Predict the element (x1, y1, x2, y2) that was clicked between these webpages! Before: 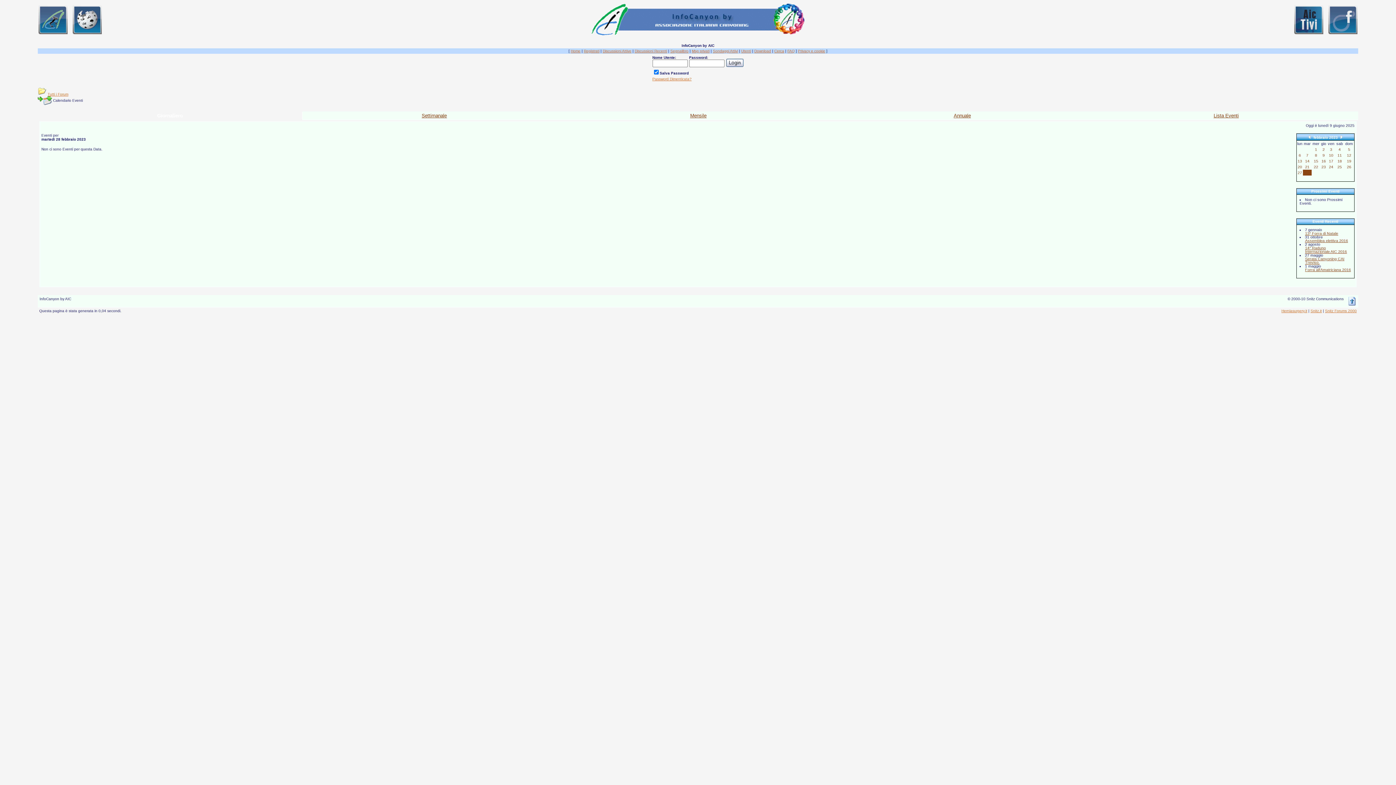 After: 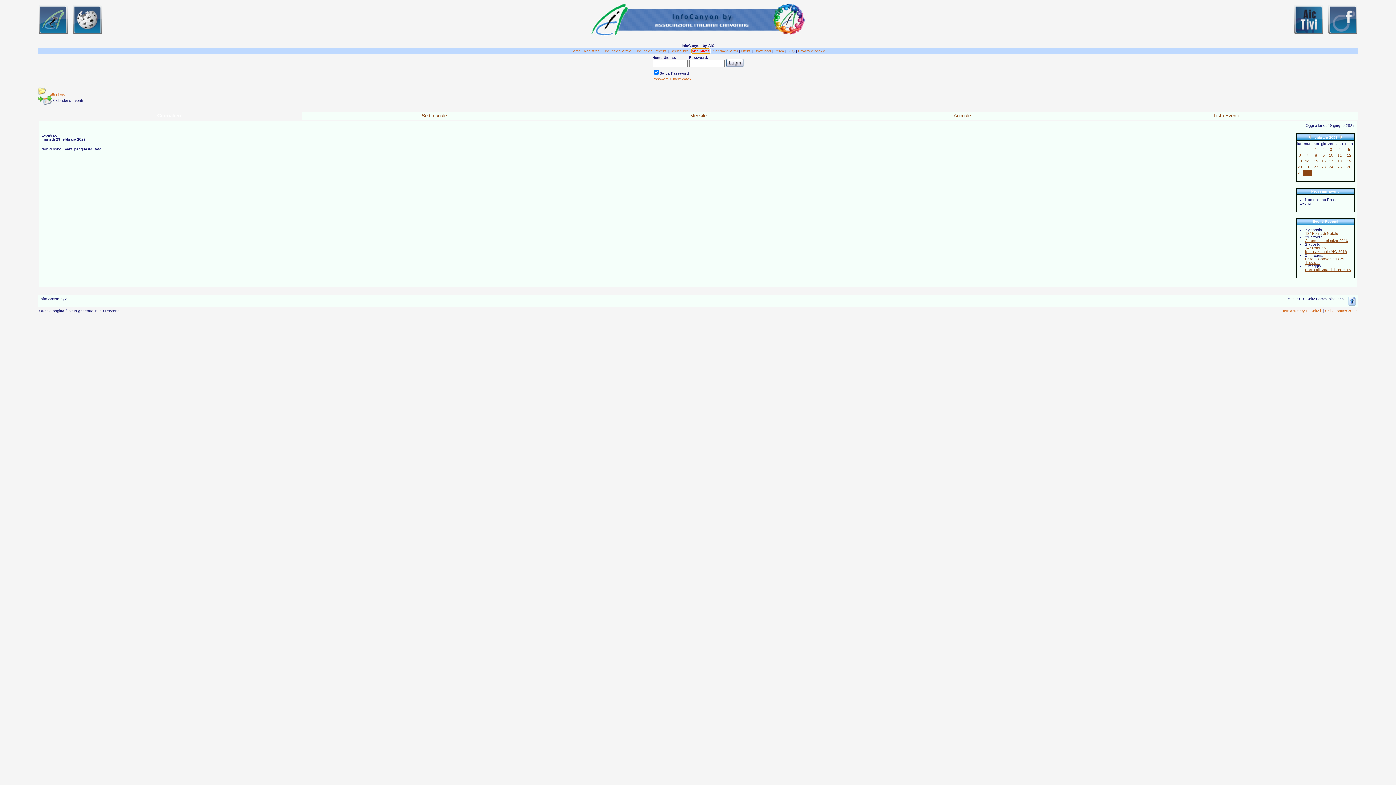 Action: label: Msg privati bbox: (692, 49, 709, 53)